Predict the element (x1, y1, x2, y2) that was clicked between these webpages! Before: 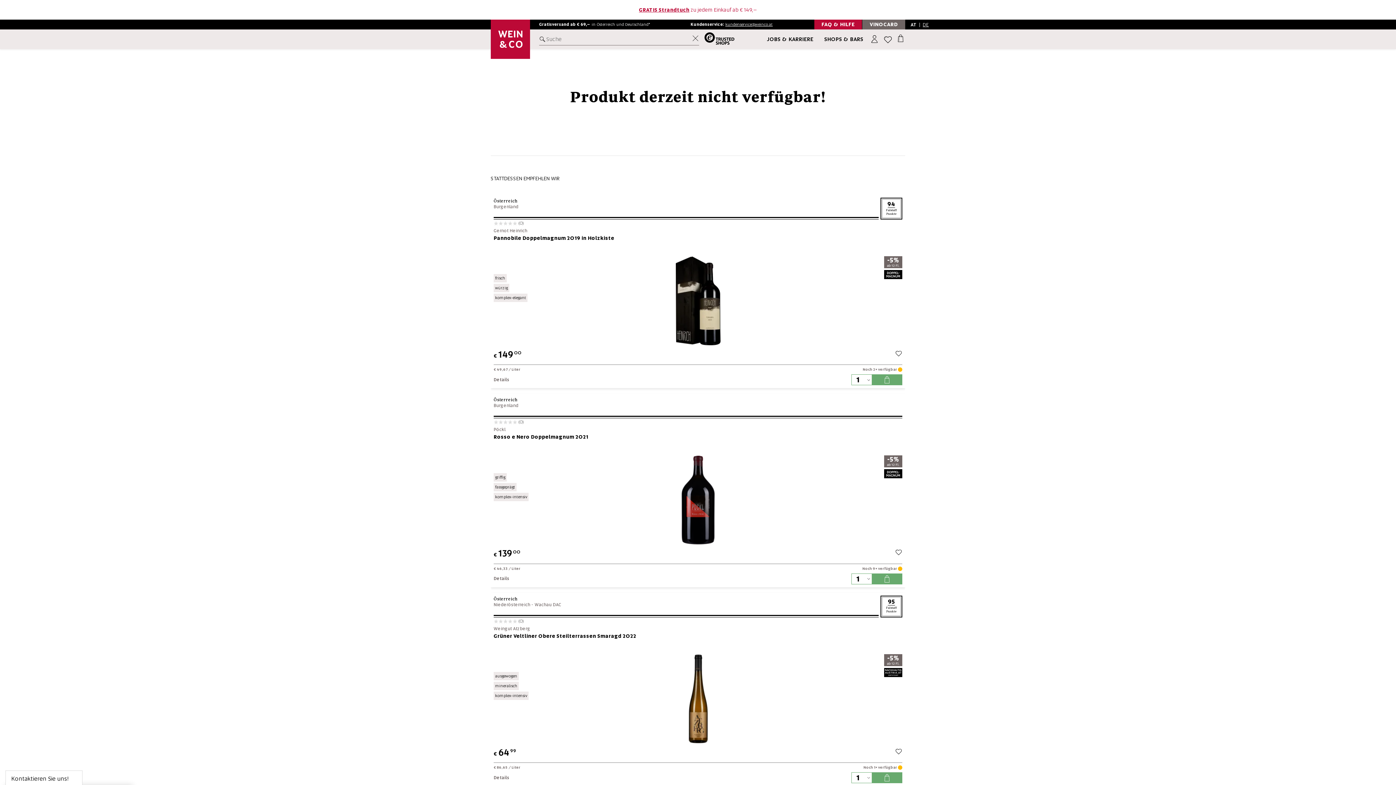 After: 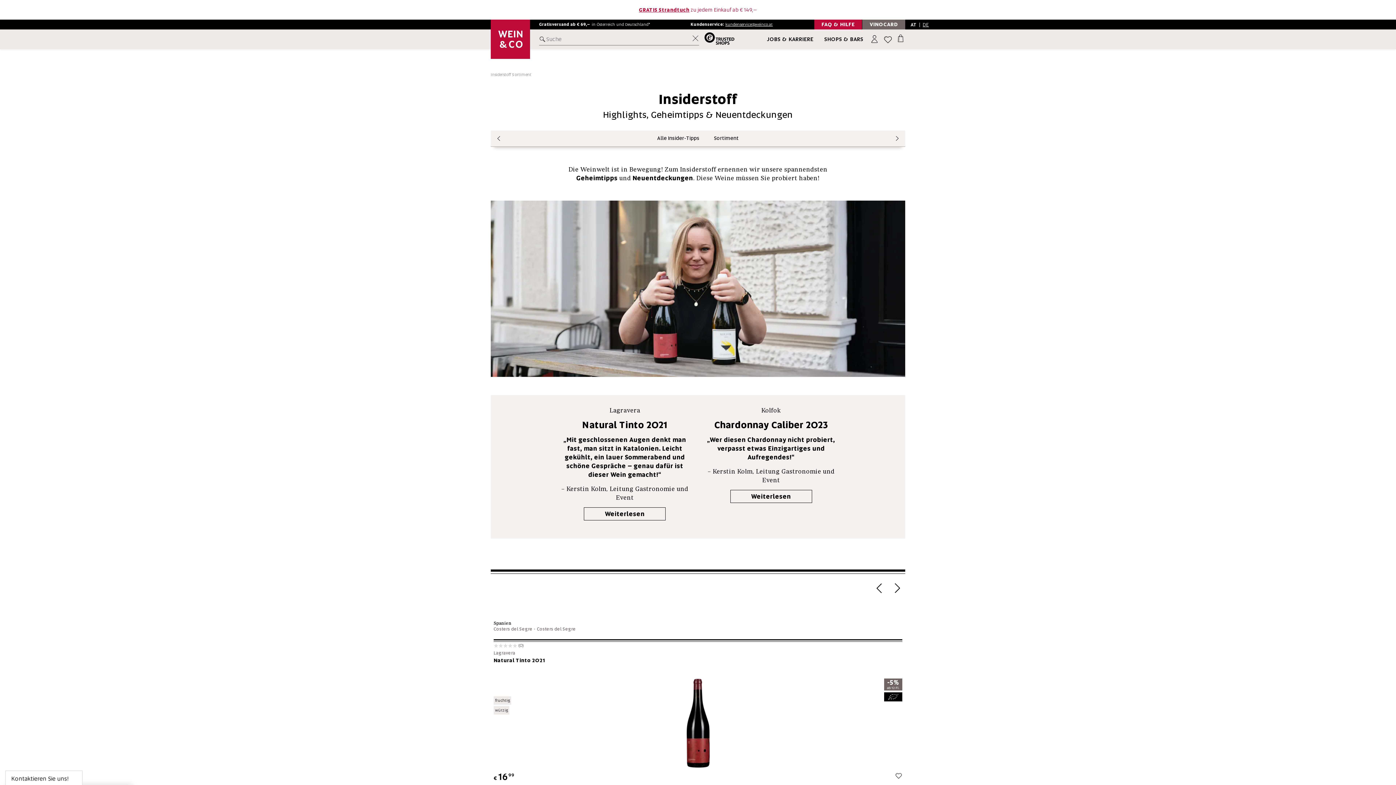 Action: label: INSIDERSTOFF bbox: (539, 49, 586, 68)